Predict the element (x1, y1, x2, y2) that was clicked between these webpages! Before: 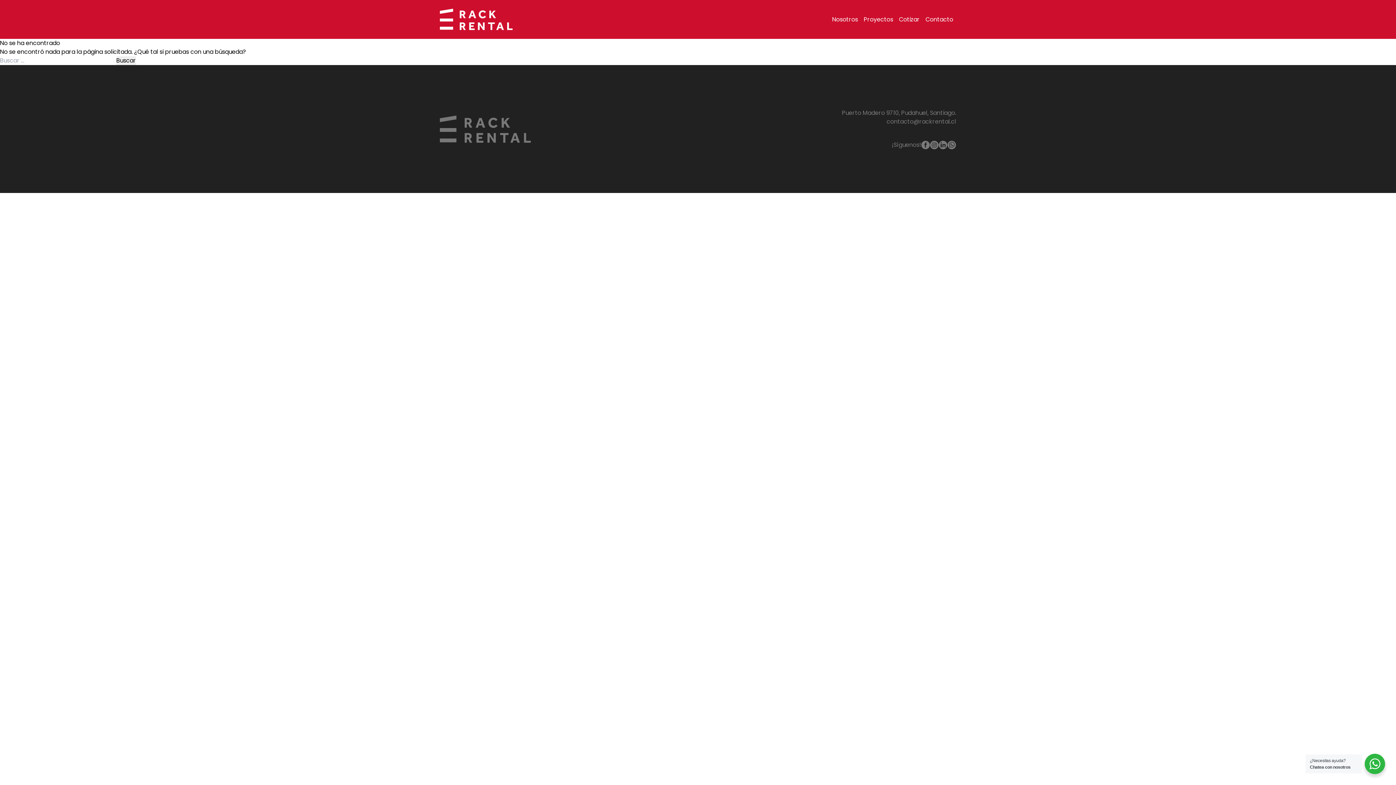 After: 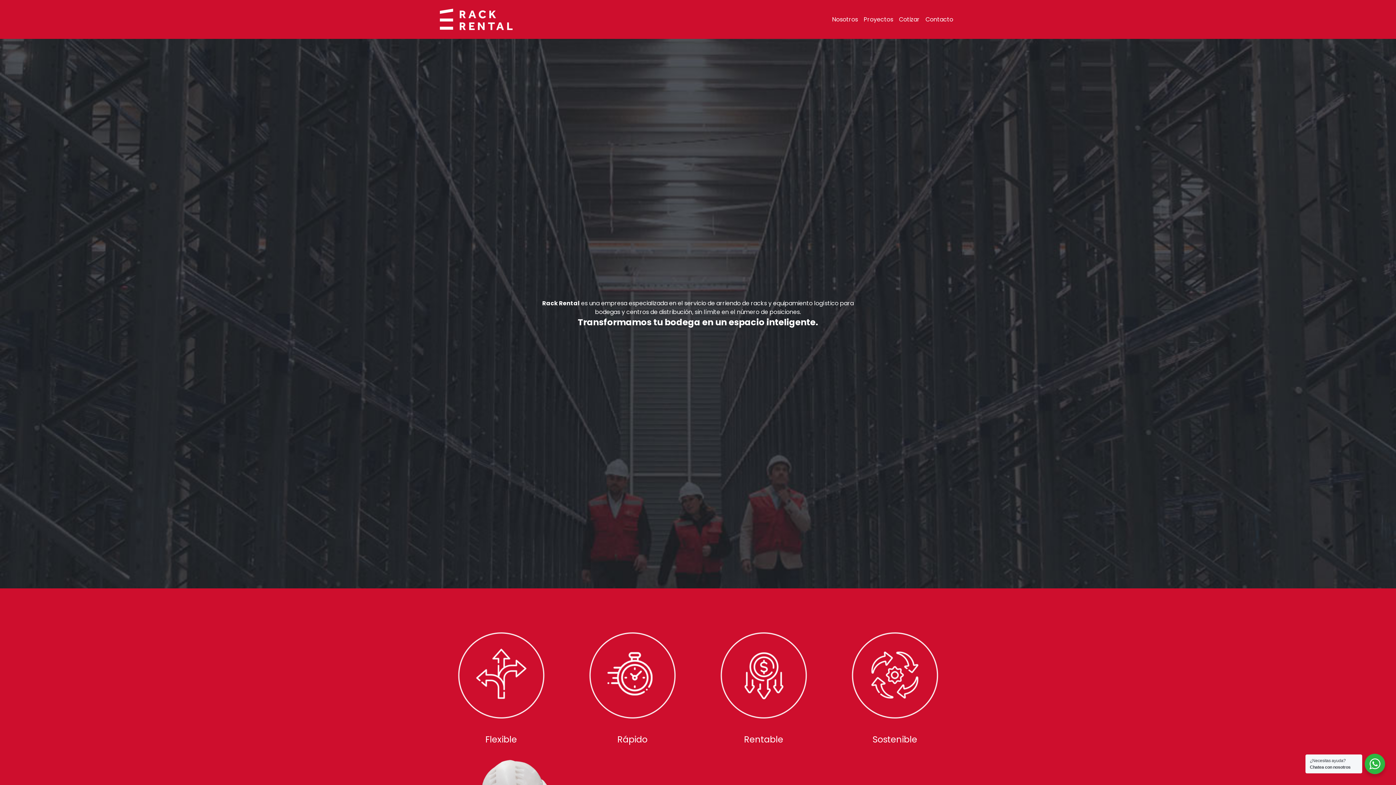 Action: bbox: (829, 12, 861, 26) label: Nosotros